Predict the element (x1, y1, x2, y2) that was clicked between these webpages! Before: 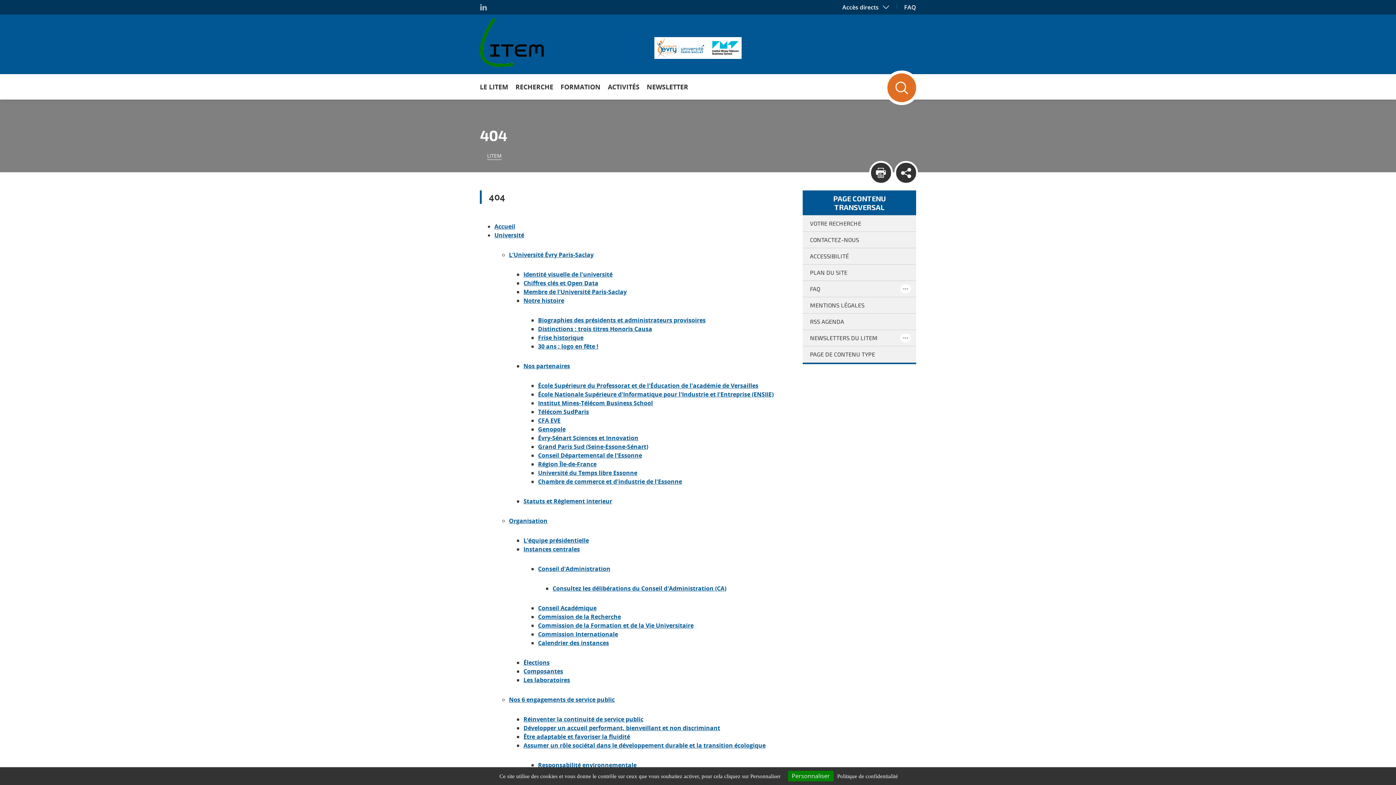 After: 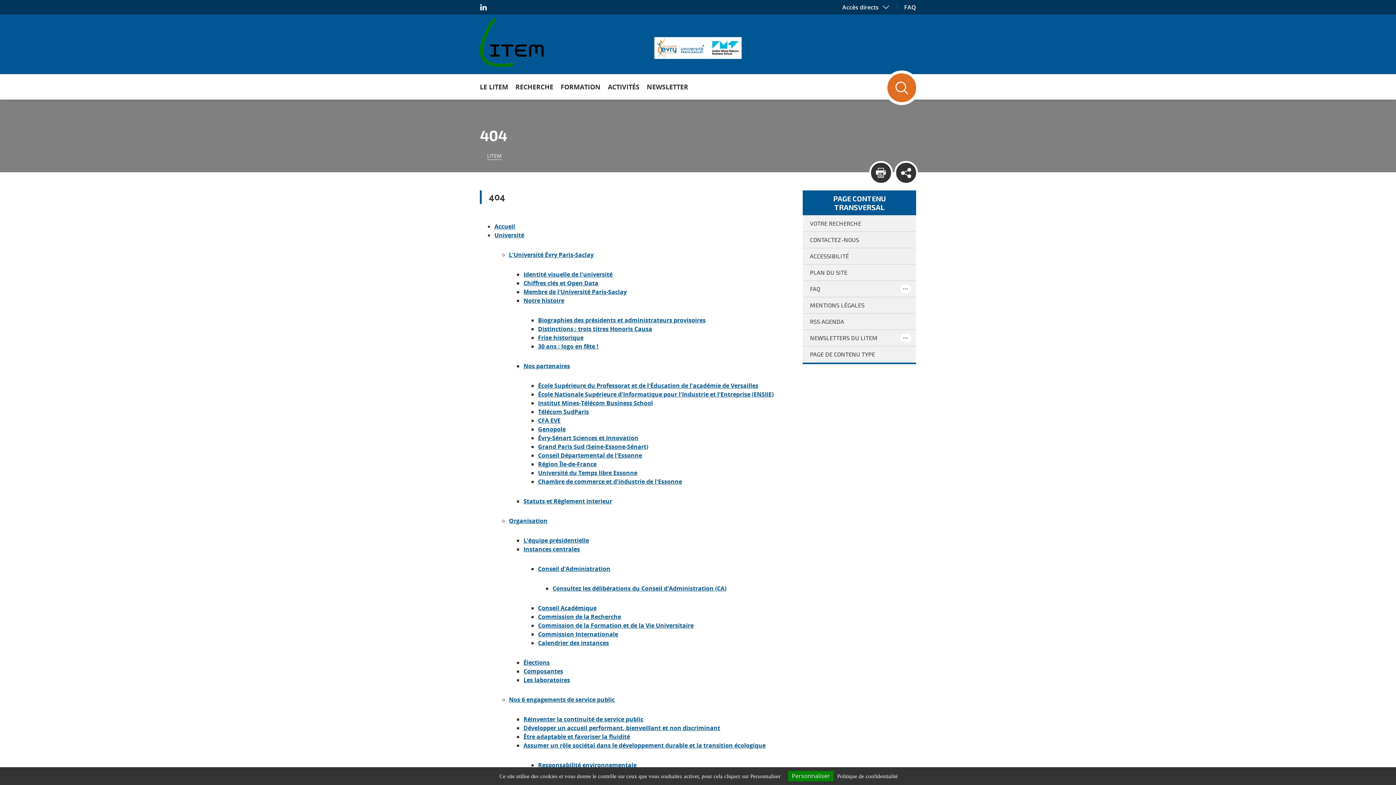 Action: bbox: (480, 3, 487, 10)